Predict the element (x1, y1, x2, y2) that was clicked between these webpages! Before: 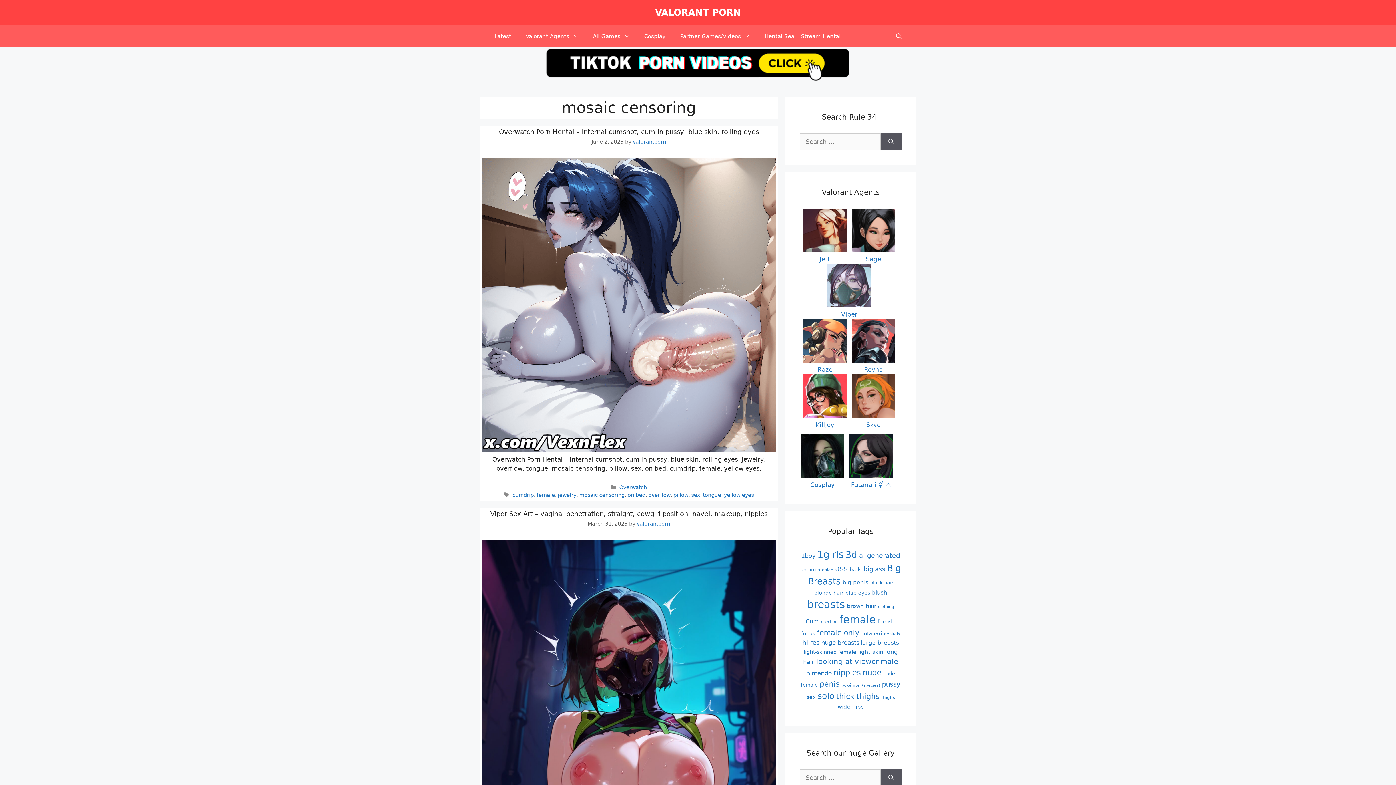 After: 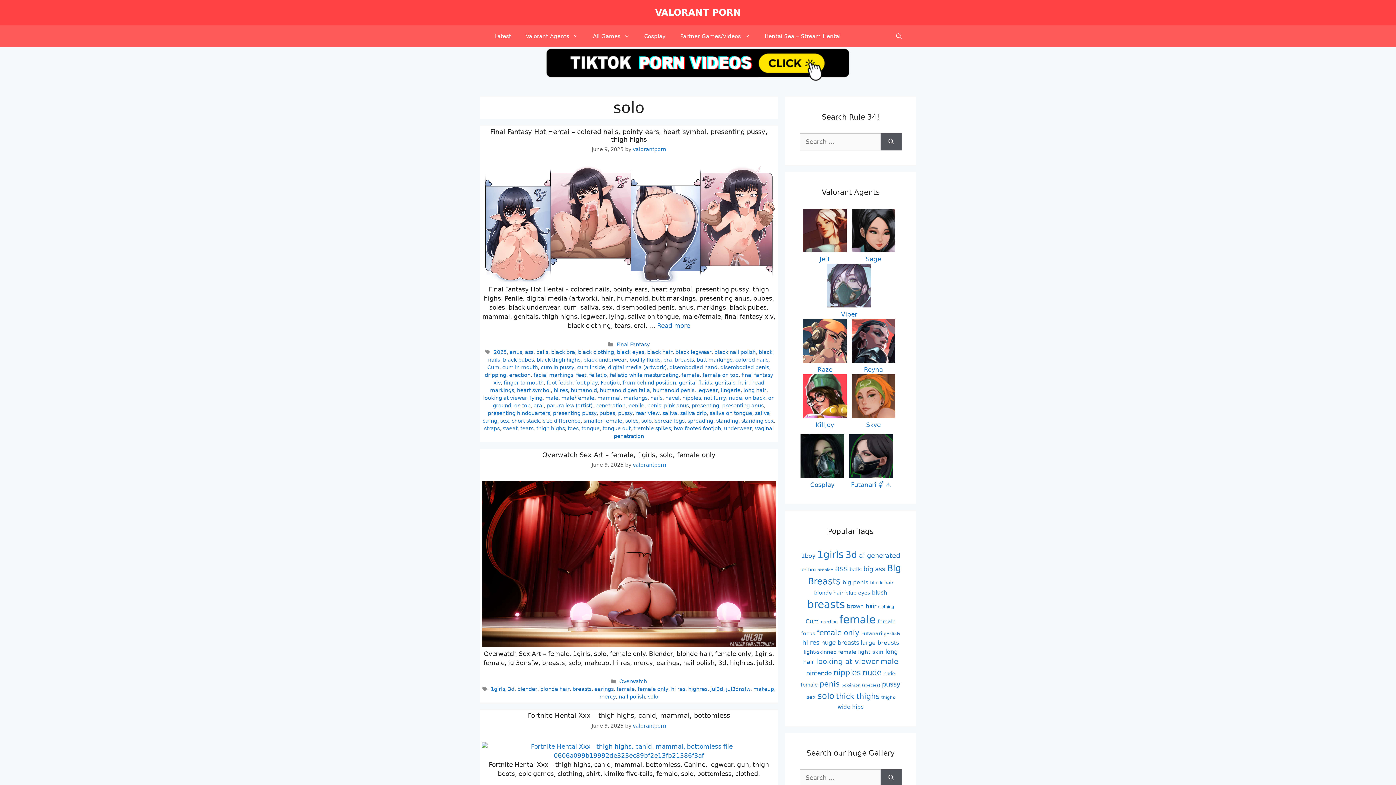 Action: label: solo (19,910 items) bbox: (817, 691, 834, 700)